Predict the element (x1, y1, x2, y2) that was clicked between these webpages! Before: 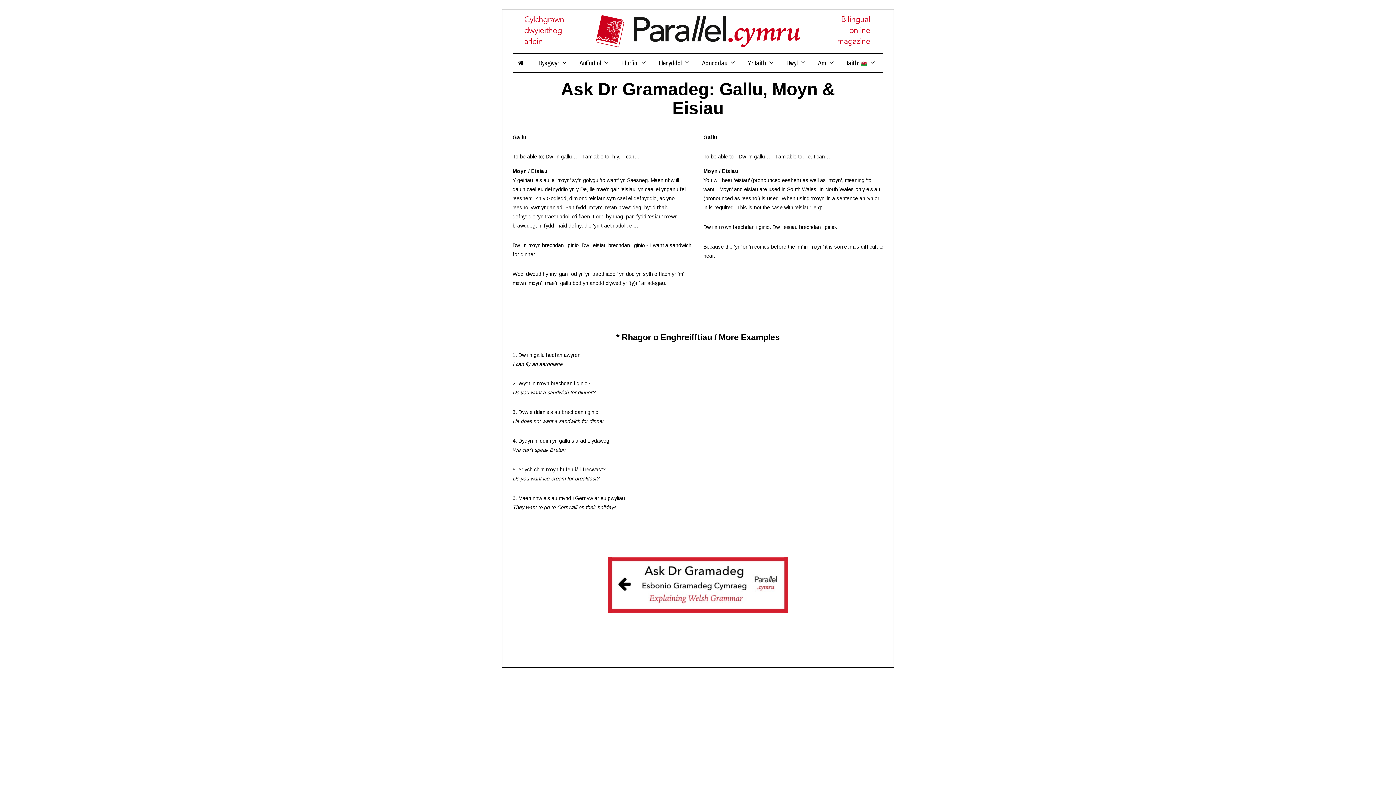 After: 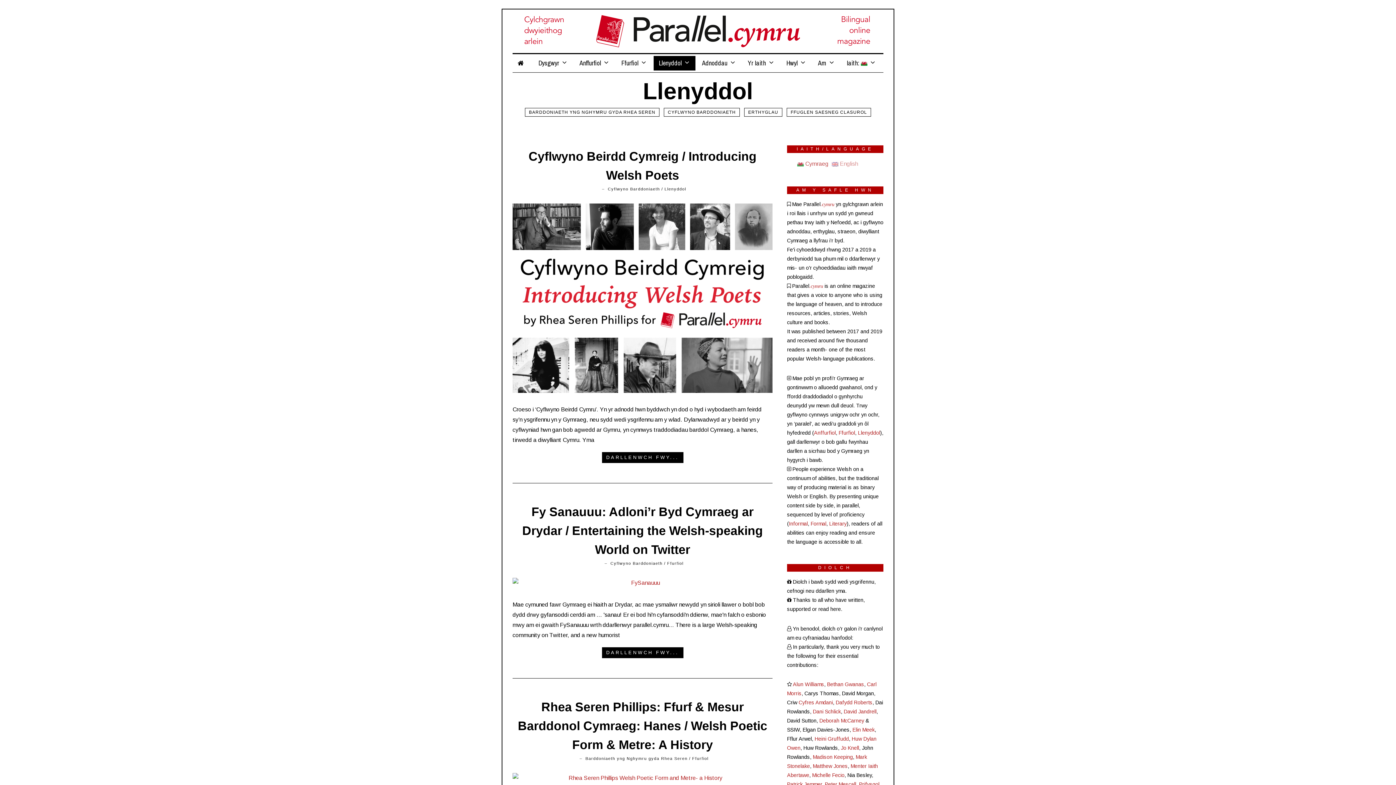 Action: label: Llenyddol bbox: (653, 56, 695, 70)